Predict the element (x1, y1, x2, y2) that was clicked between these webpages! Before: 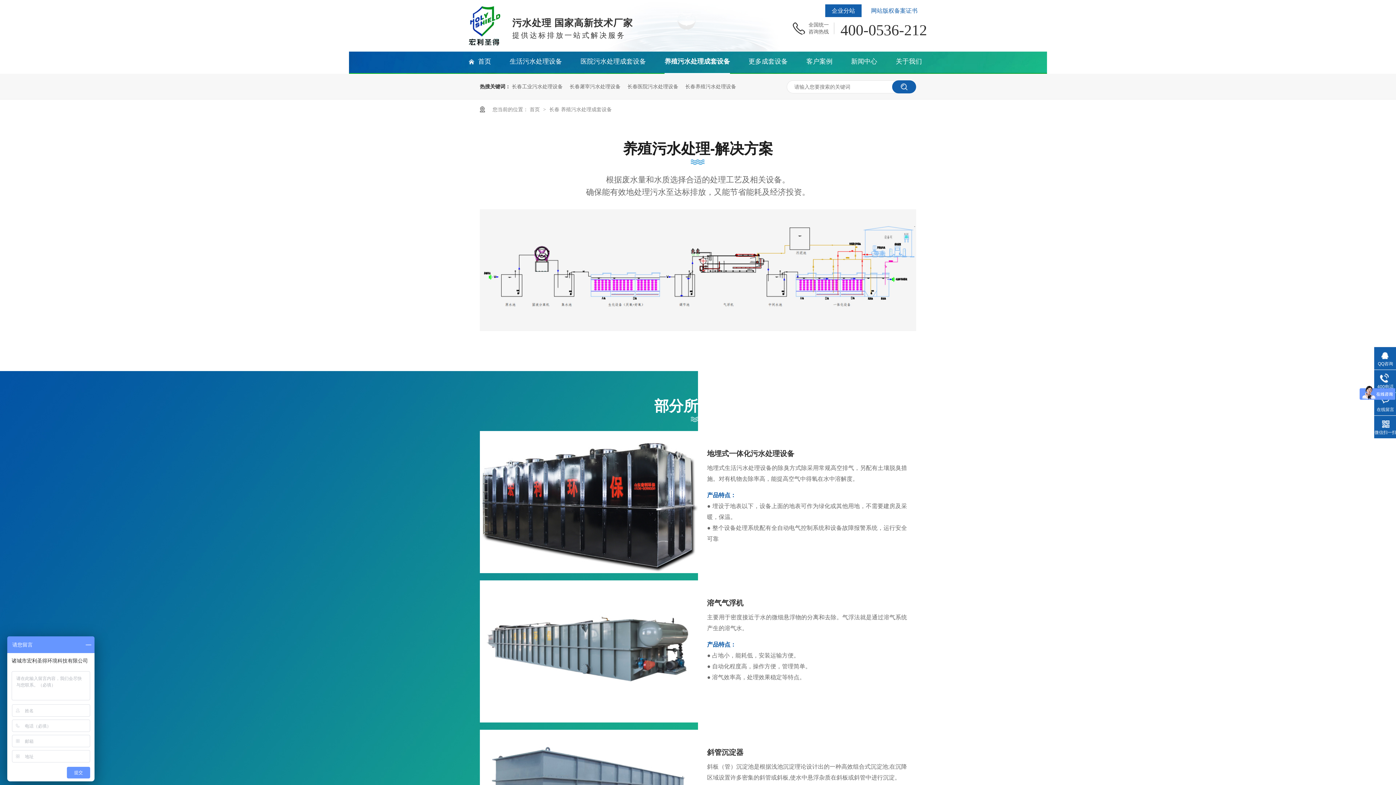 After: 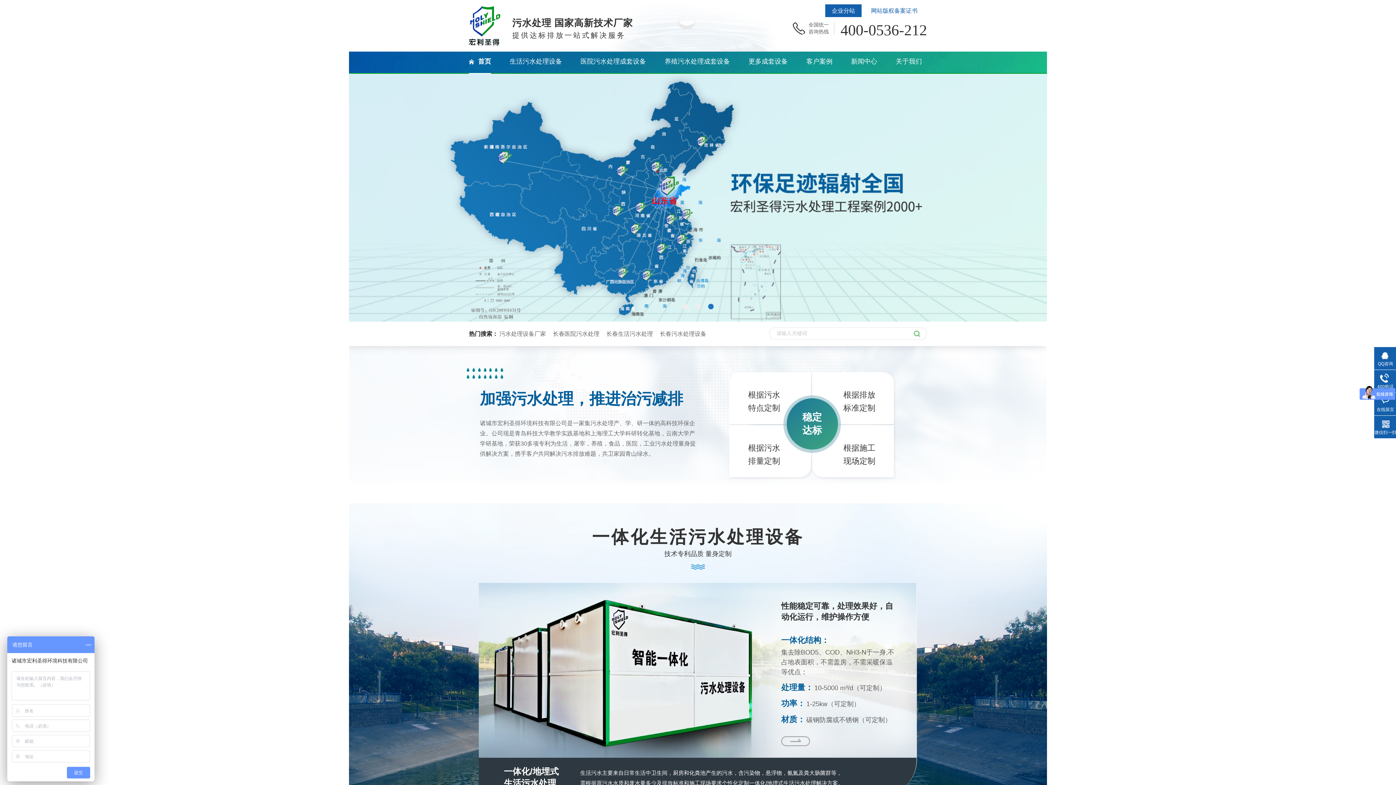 Action: bbox: (469, 41, 500, 46)